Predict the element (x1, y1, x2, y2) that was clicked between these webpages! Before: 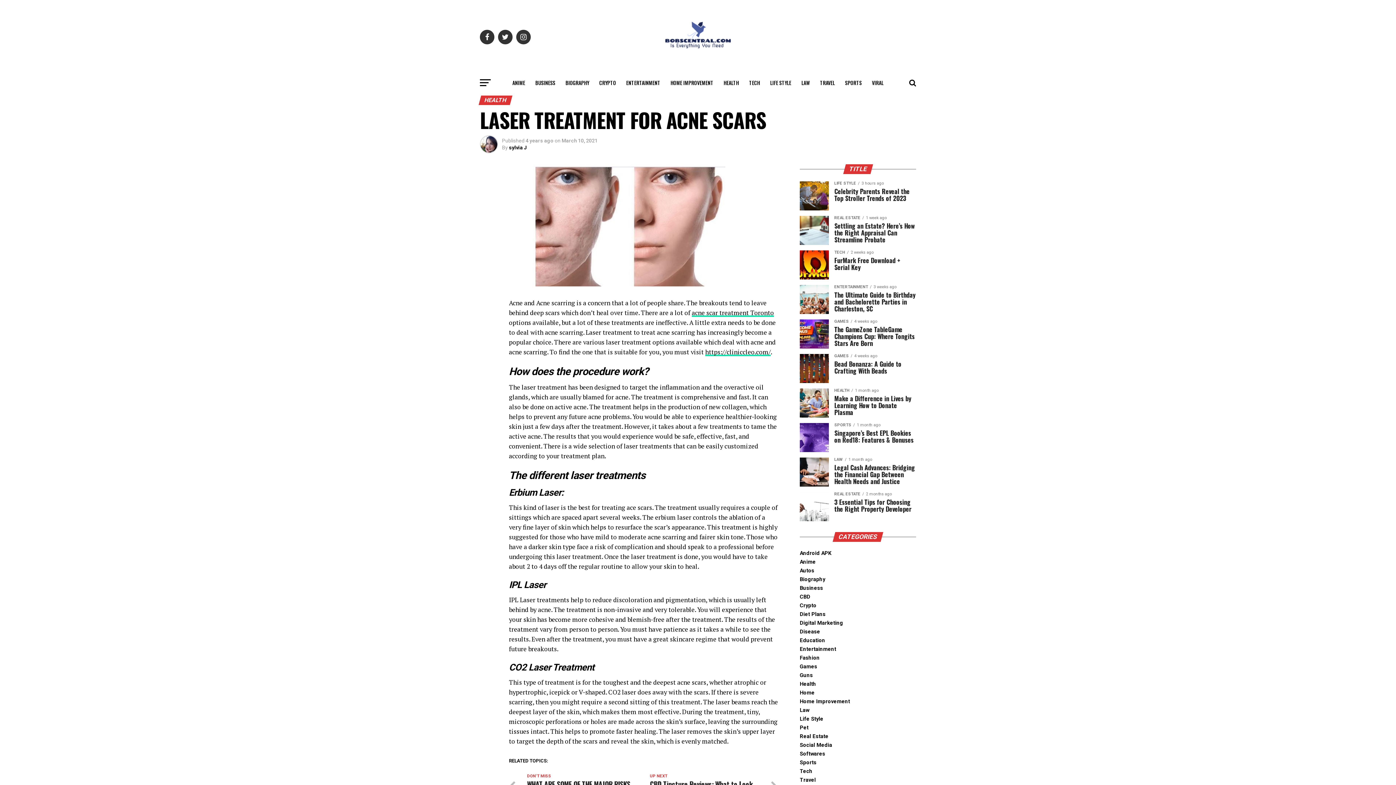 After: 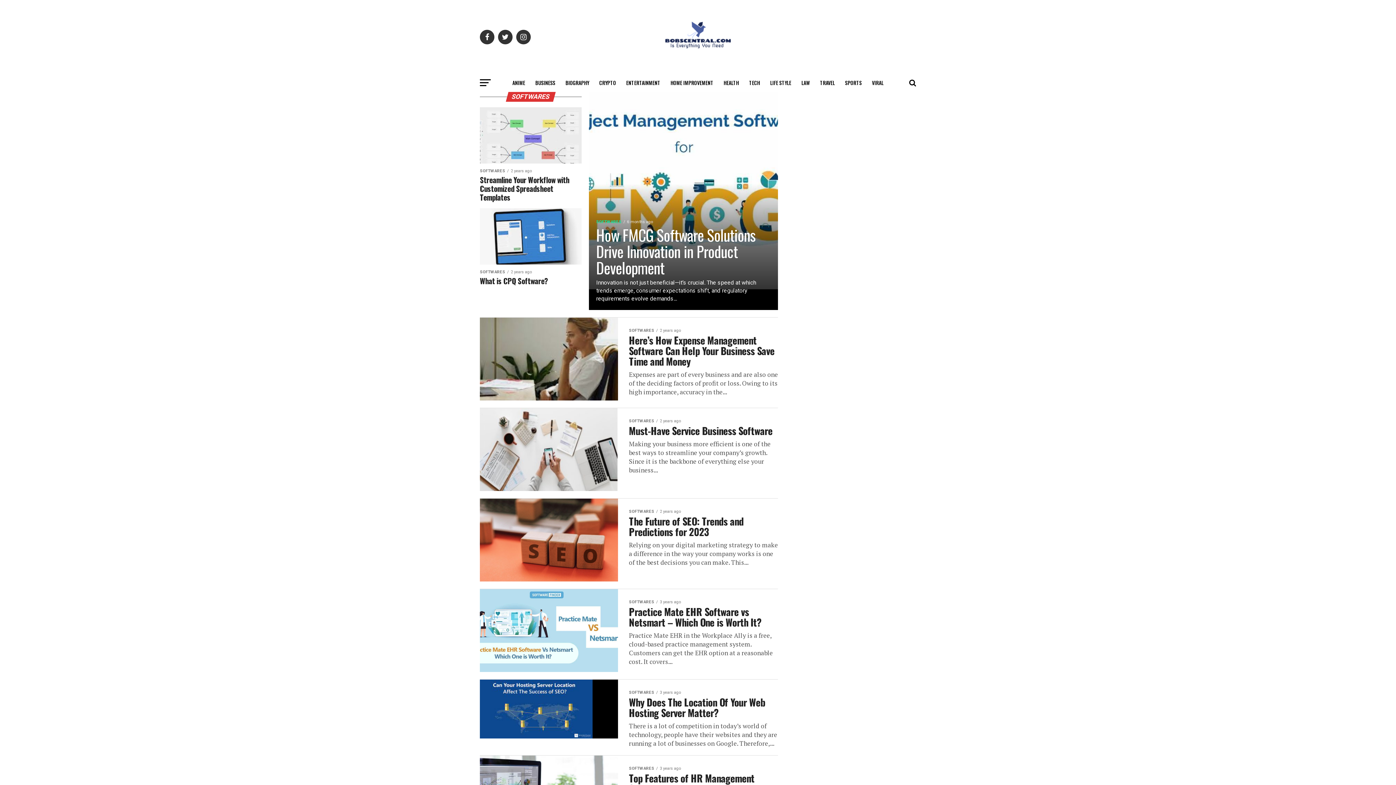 Action: bbox: (800, 751, 825, 757) label: Softwares